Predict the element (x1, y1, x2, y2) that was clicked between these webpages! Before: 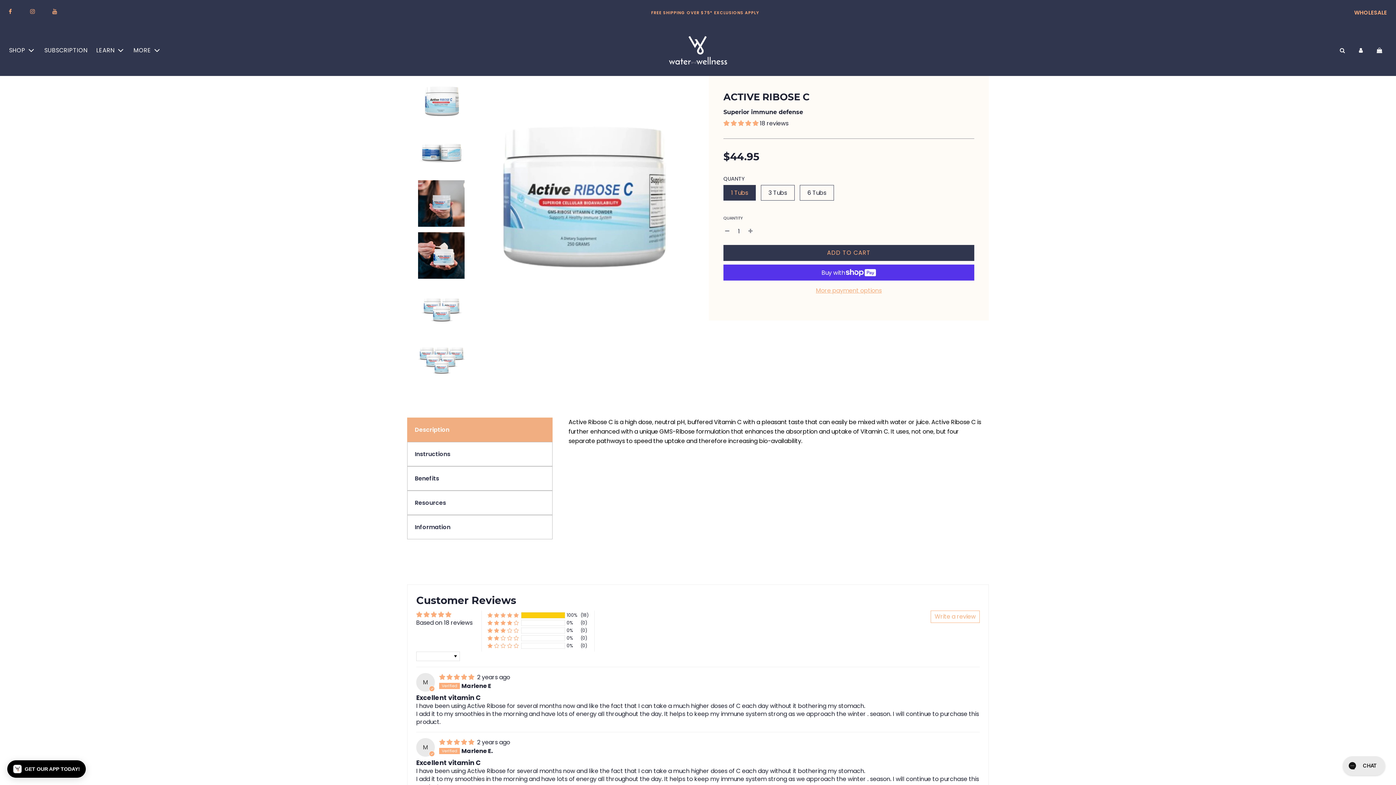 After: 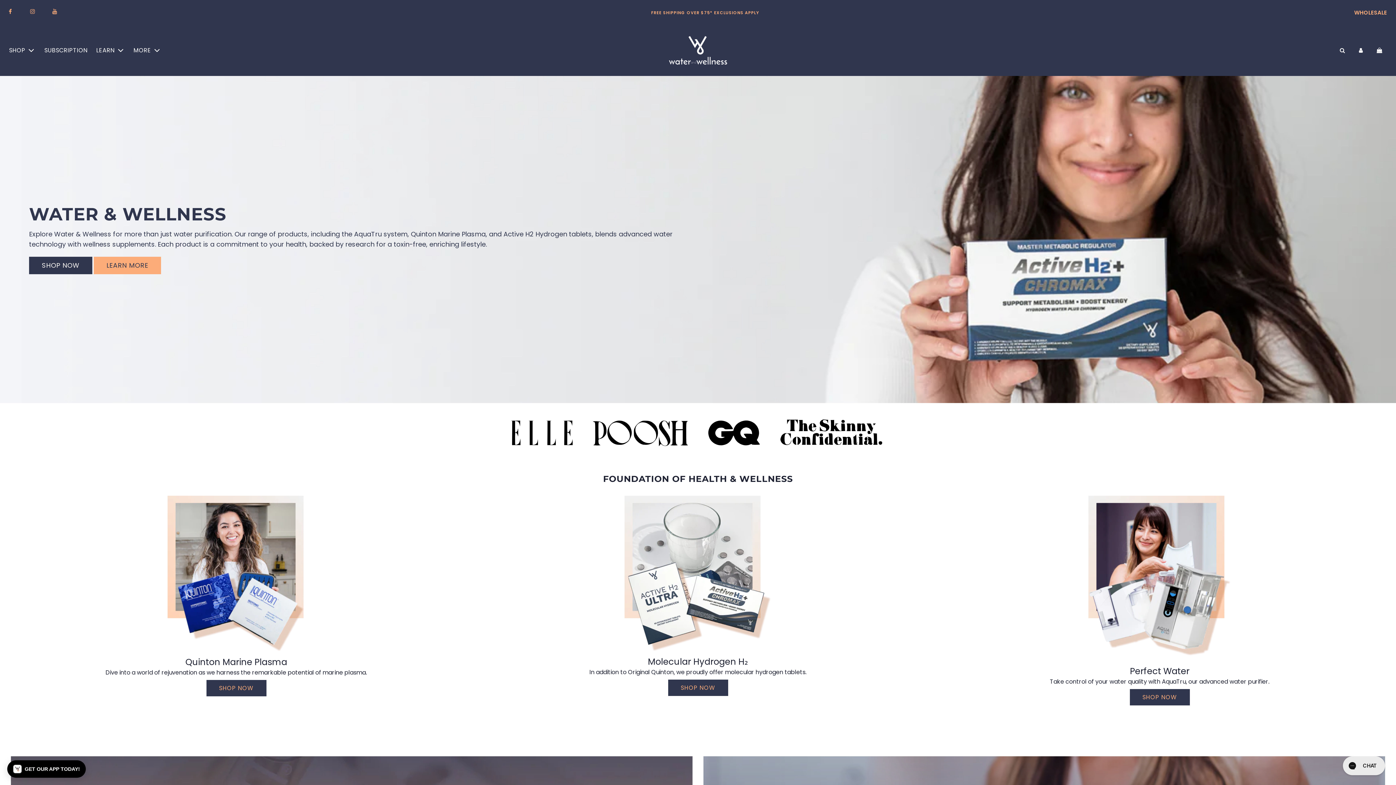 Action: bbox: (669, 36, 727, 64)